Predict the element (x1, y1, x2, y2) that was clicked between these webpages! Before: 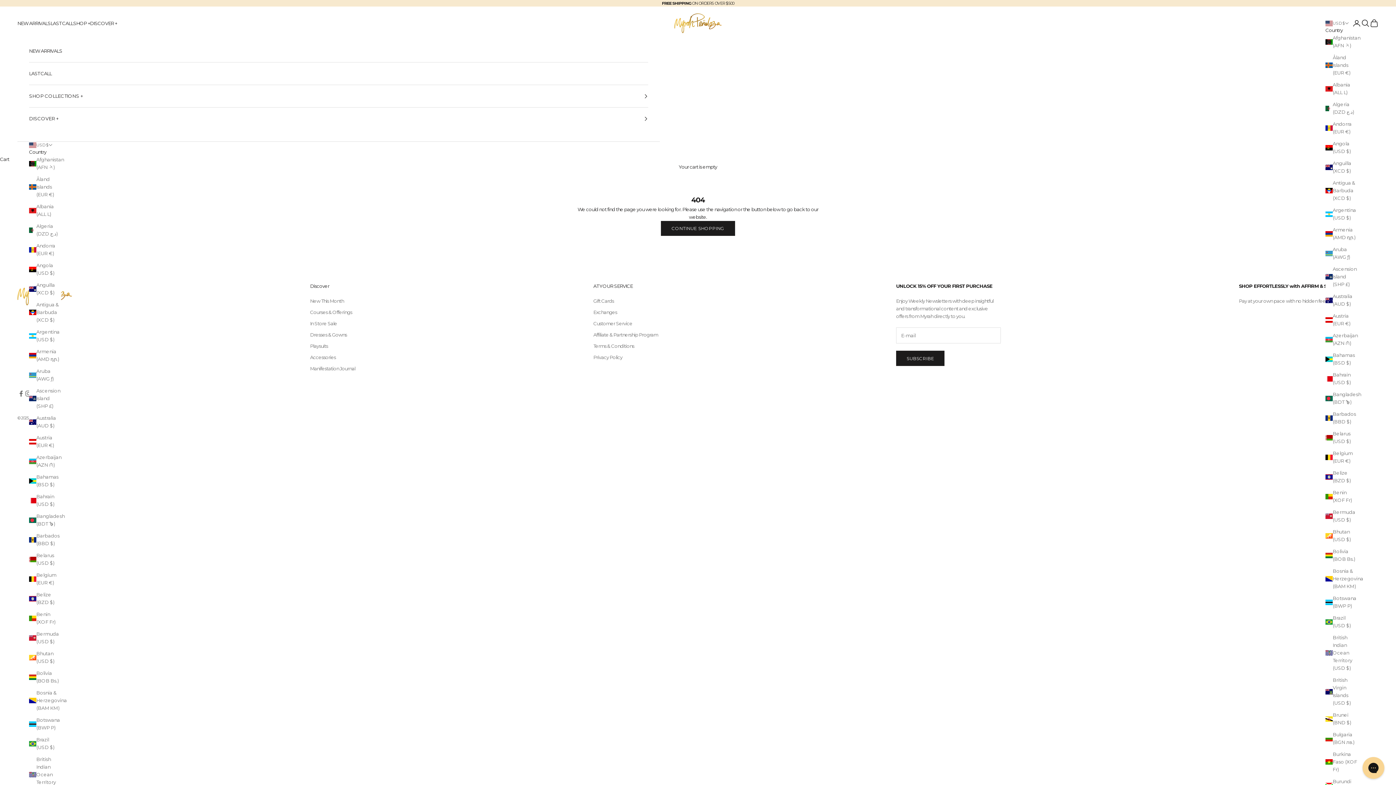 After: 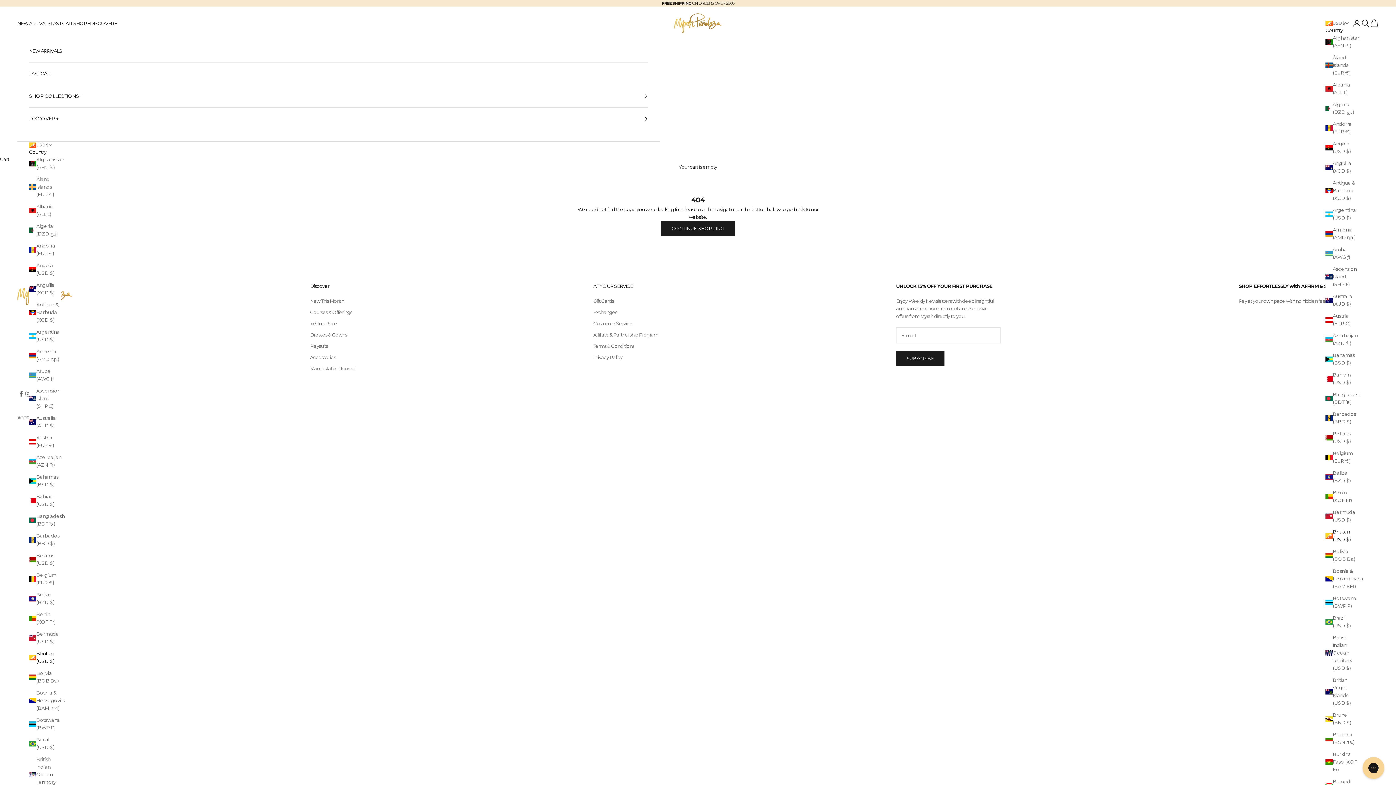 Action: bbox: (29, 650, 61, 665) label: Bhutan (USD $)